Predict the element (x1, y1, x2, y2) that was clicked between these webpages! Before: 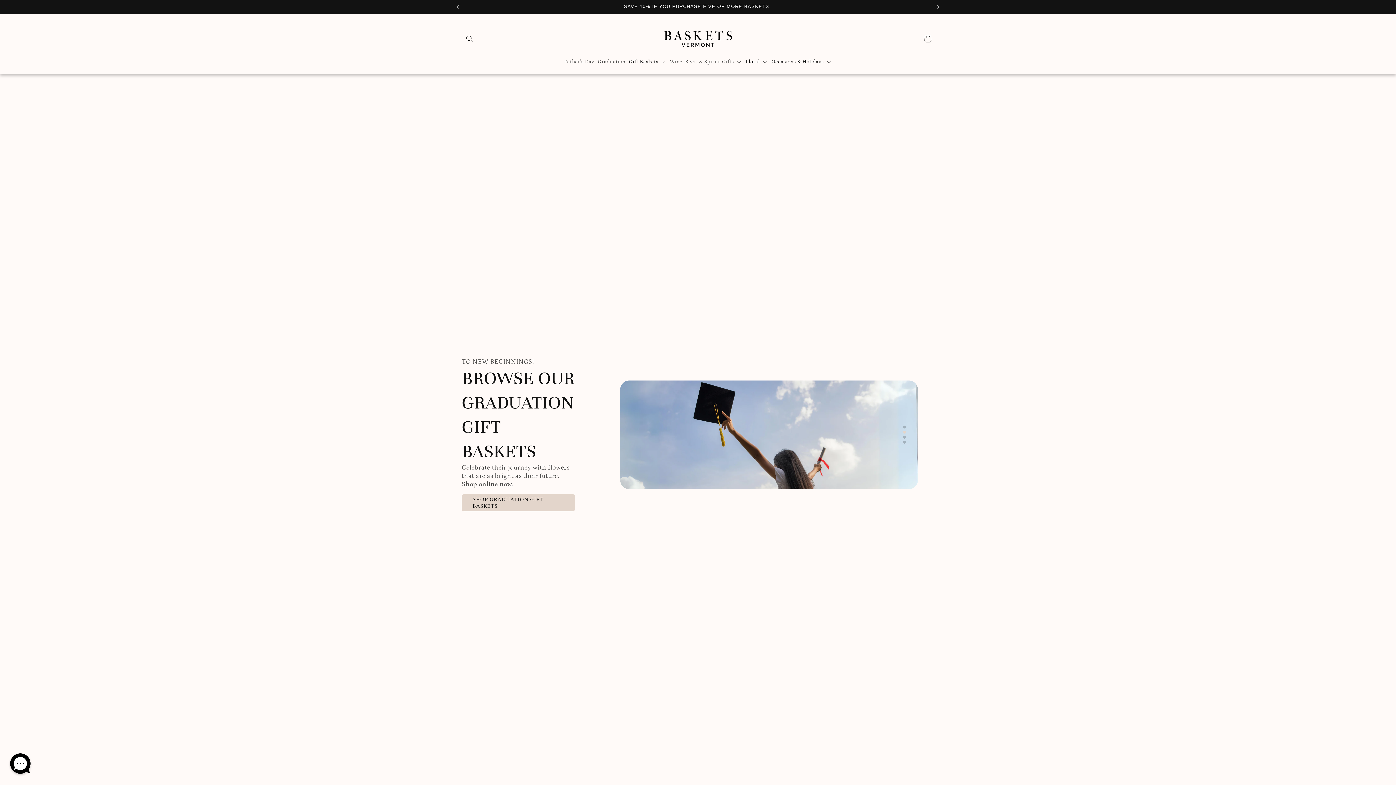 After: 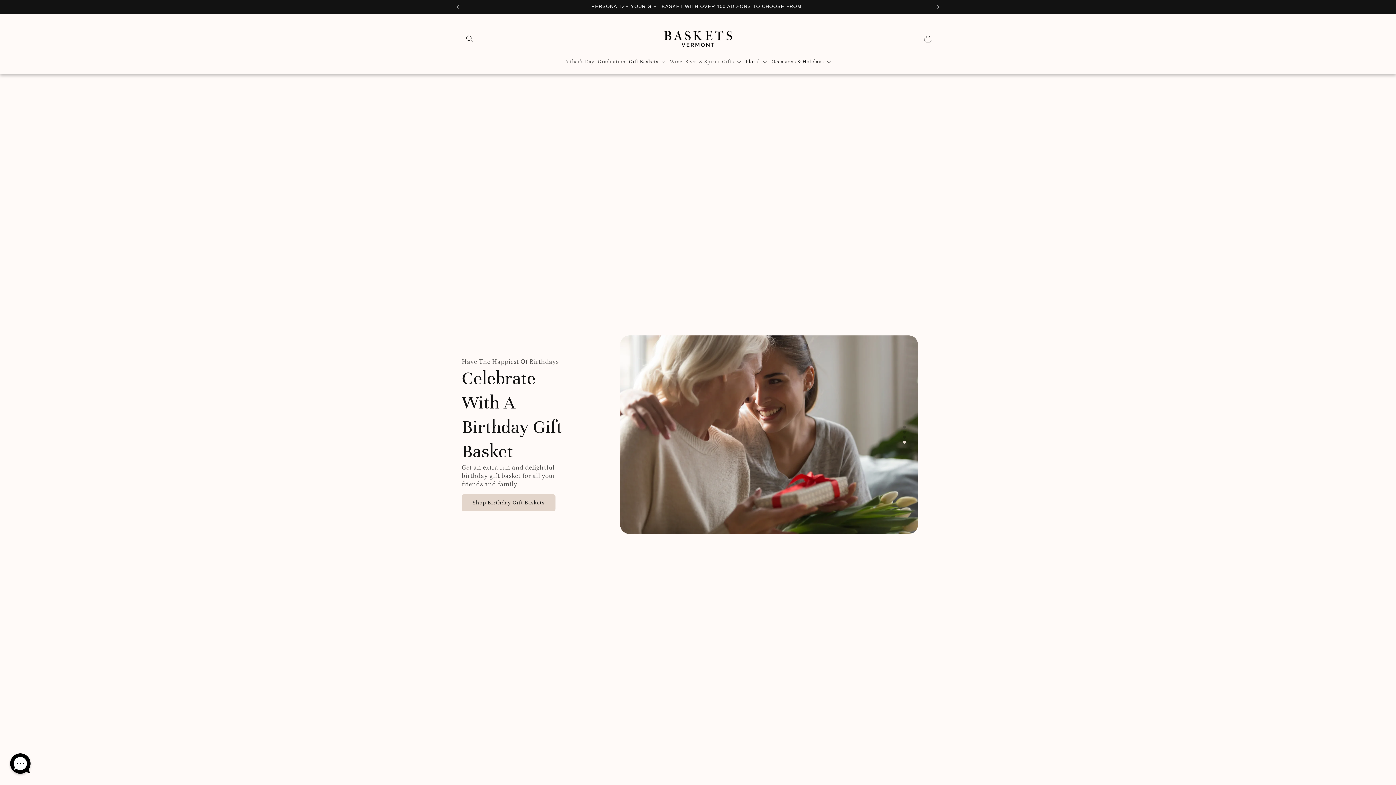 Action: bbox: (903, 431, 906, 433) label: Go to slide 2